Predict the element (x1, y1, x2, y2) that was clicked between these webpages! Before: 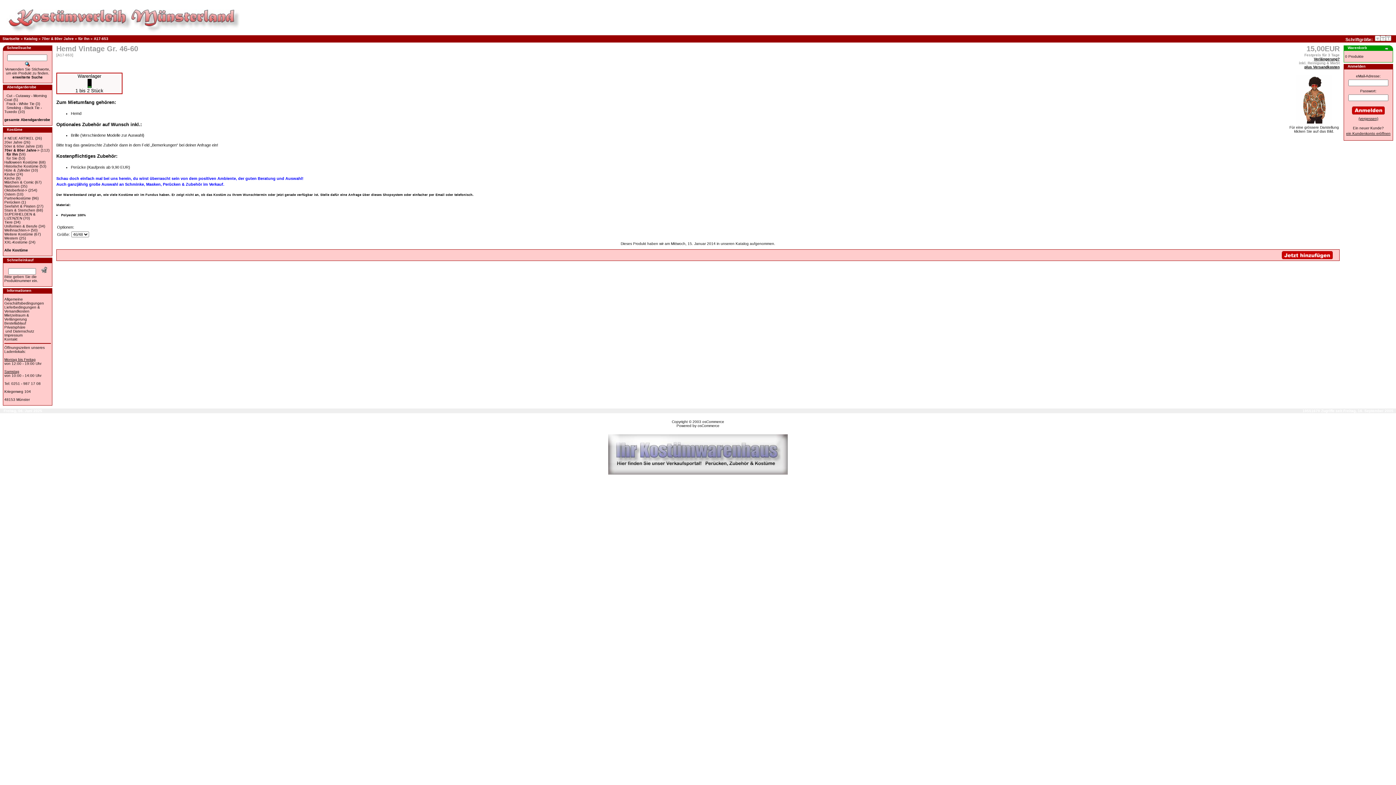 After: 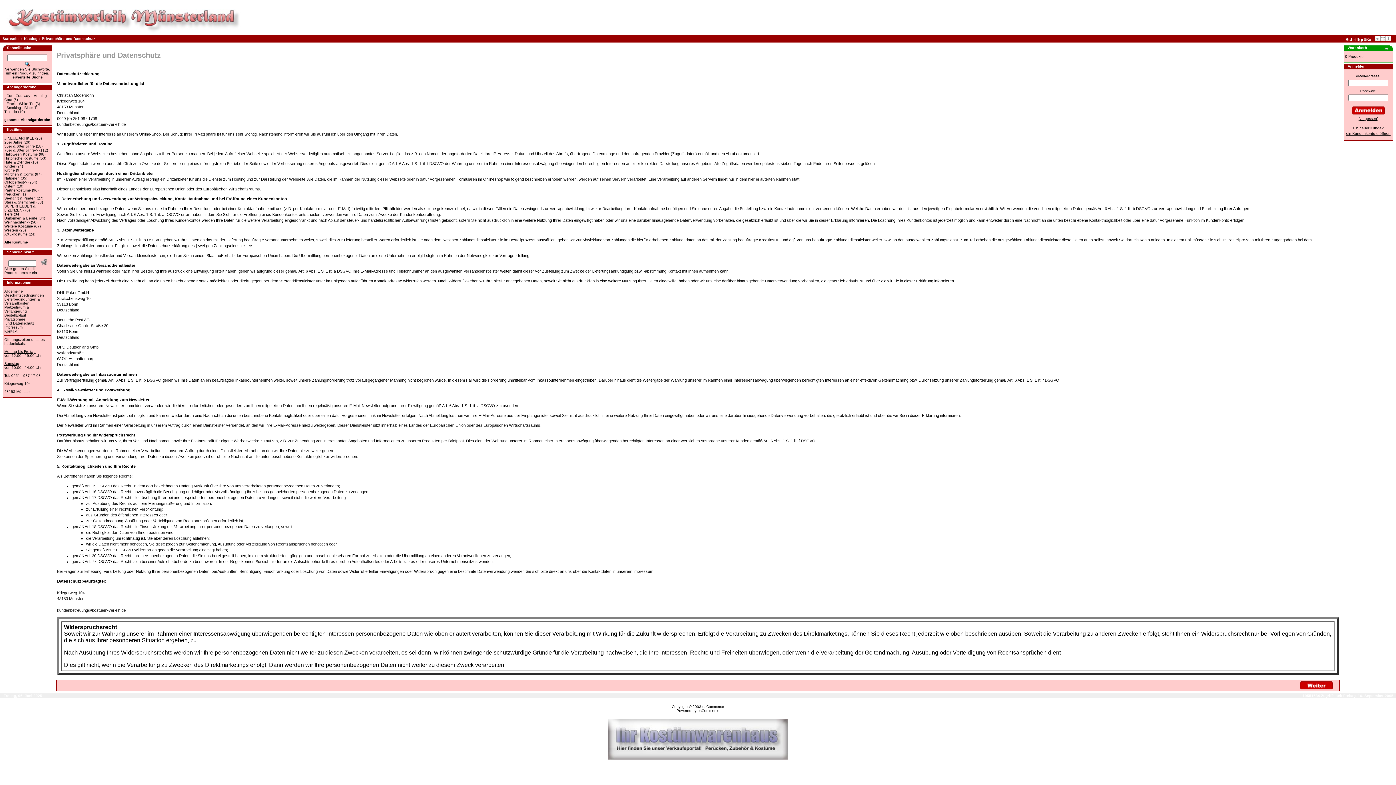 Action: label: Privatsphäre
 und Datenschutz bbox: (4, 325, 34, 333)